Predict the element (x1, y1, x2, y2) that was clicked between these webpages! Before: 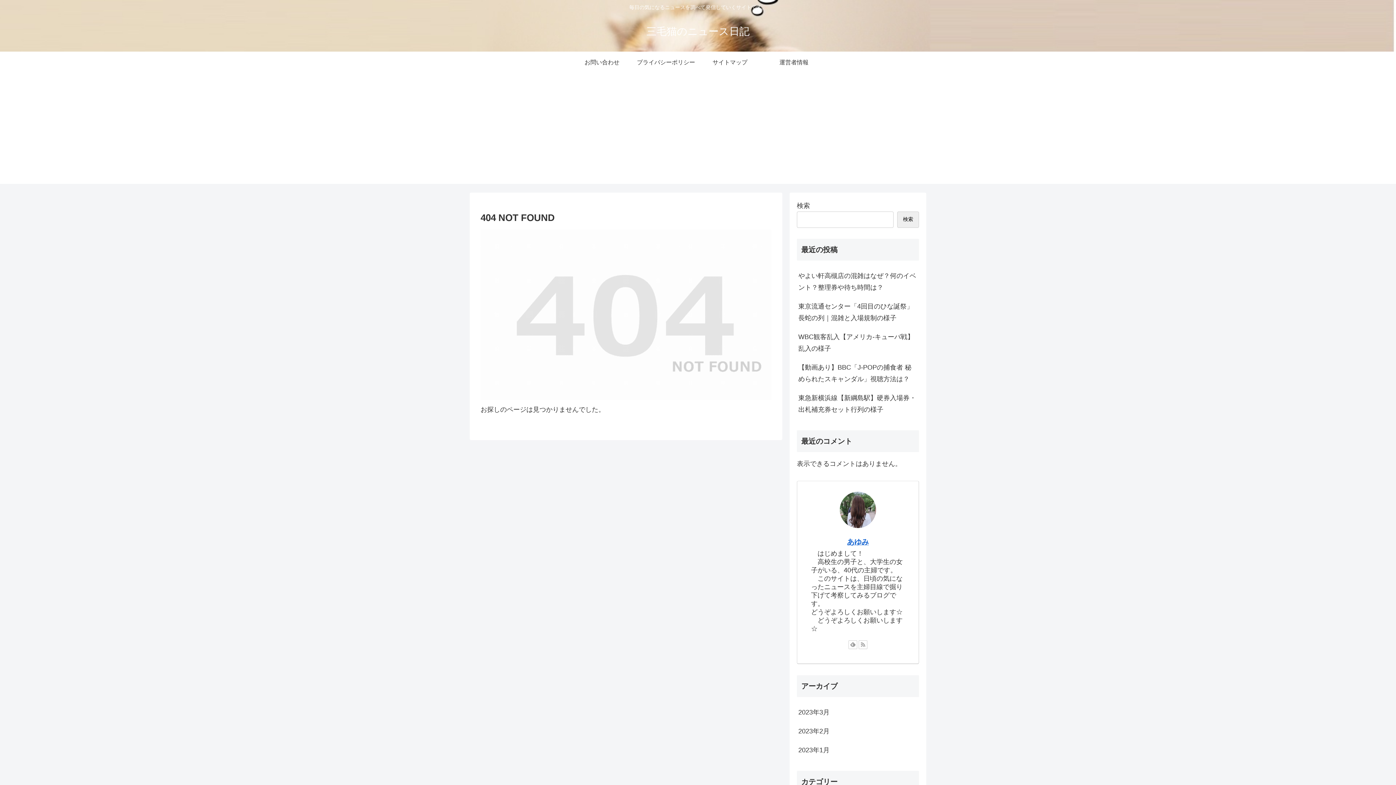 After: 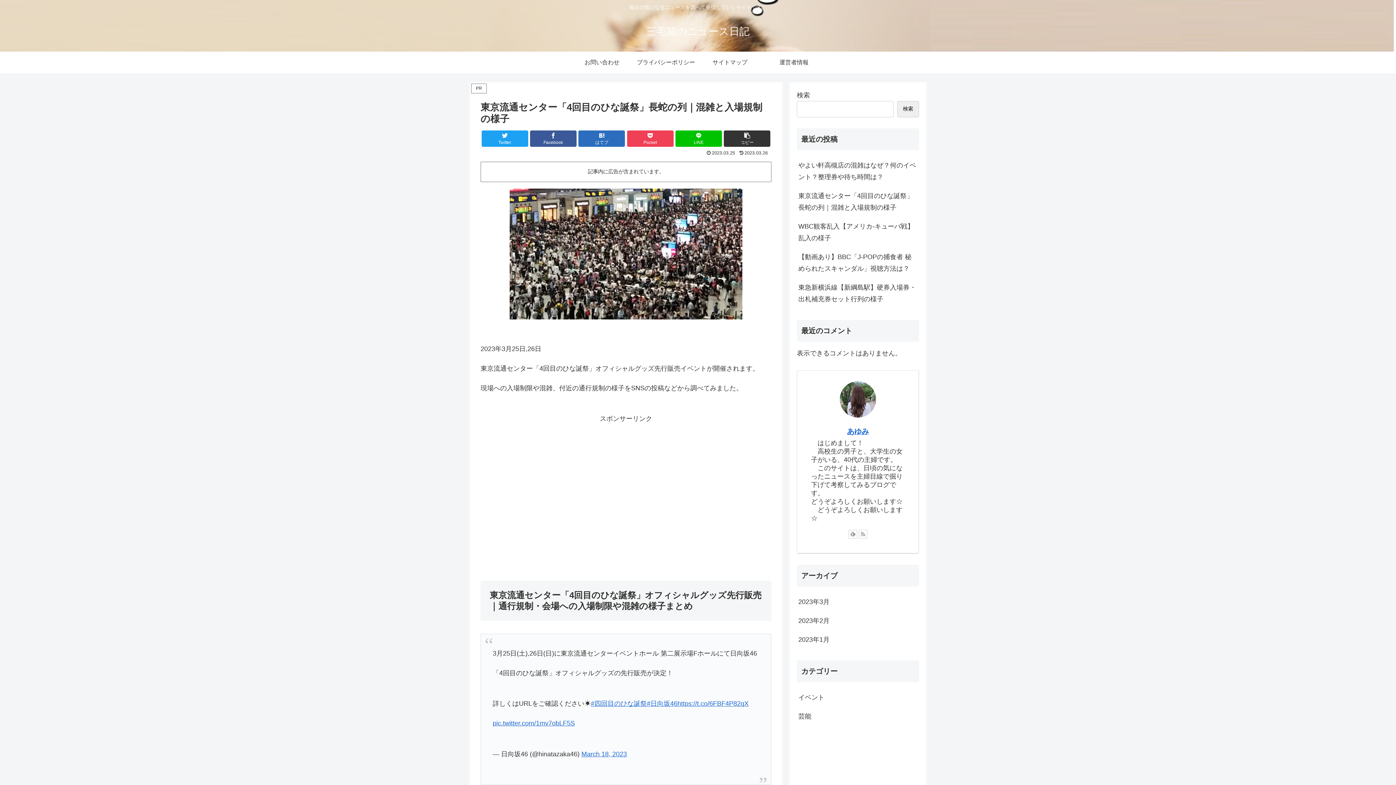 Action: label: 東京流通センター「4回目のひな誕祭」長蛇の列｜混雑と入場規制の様子 bbox: (797, 297, 919, 327)